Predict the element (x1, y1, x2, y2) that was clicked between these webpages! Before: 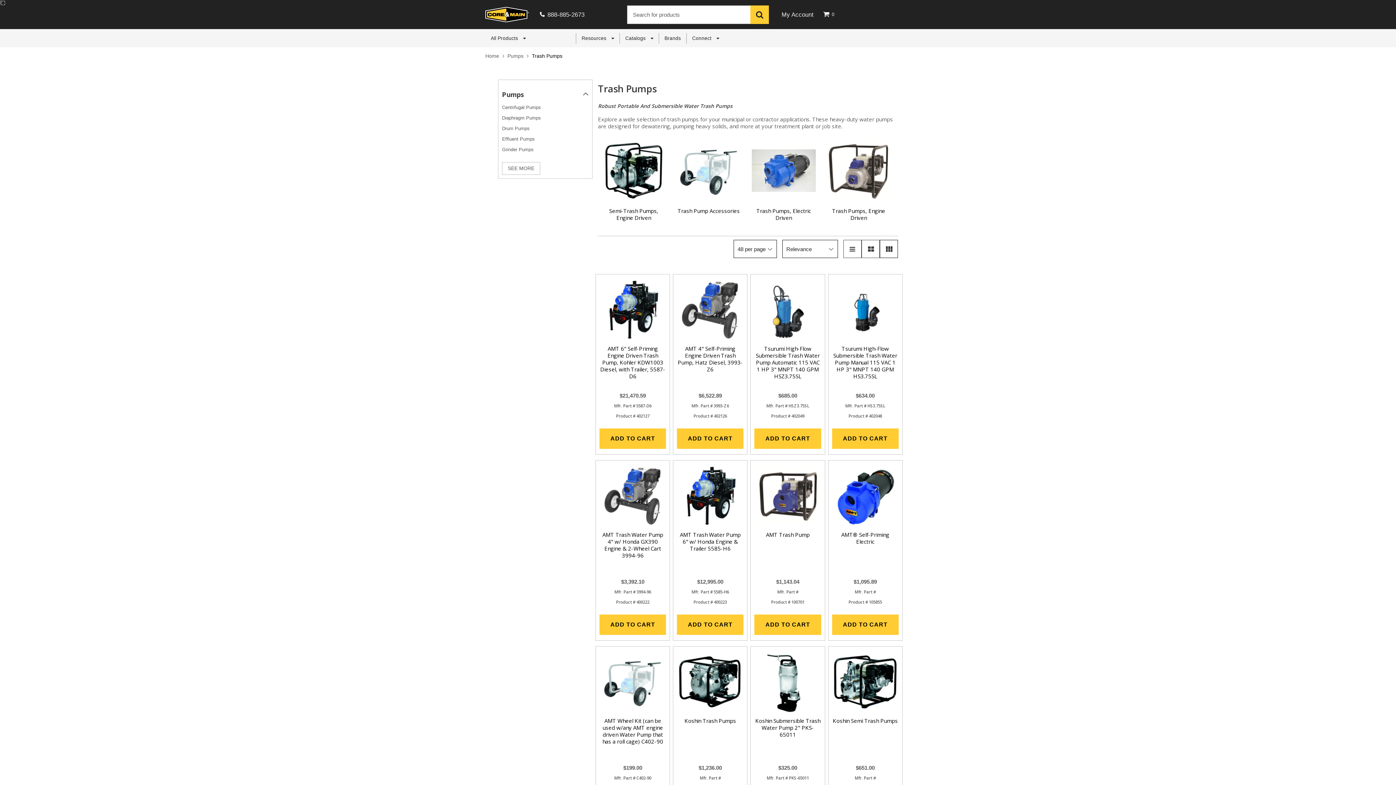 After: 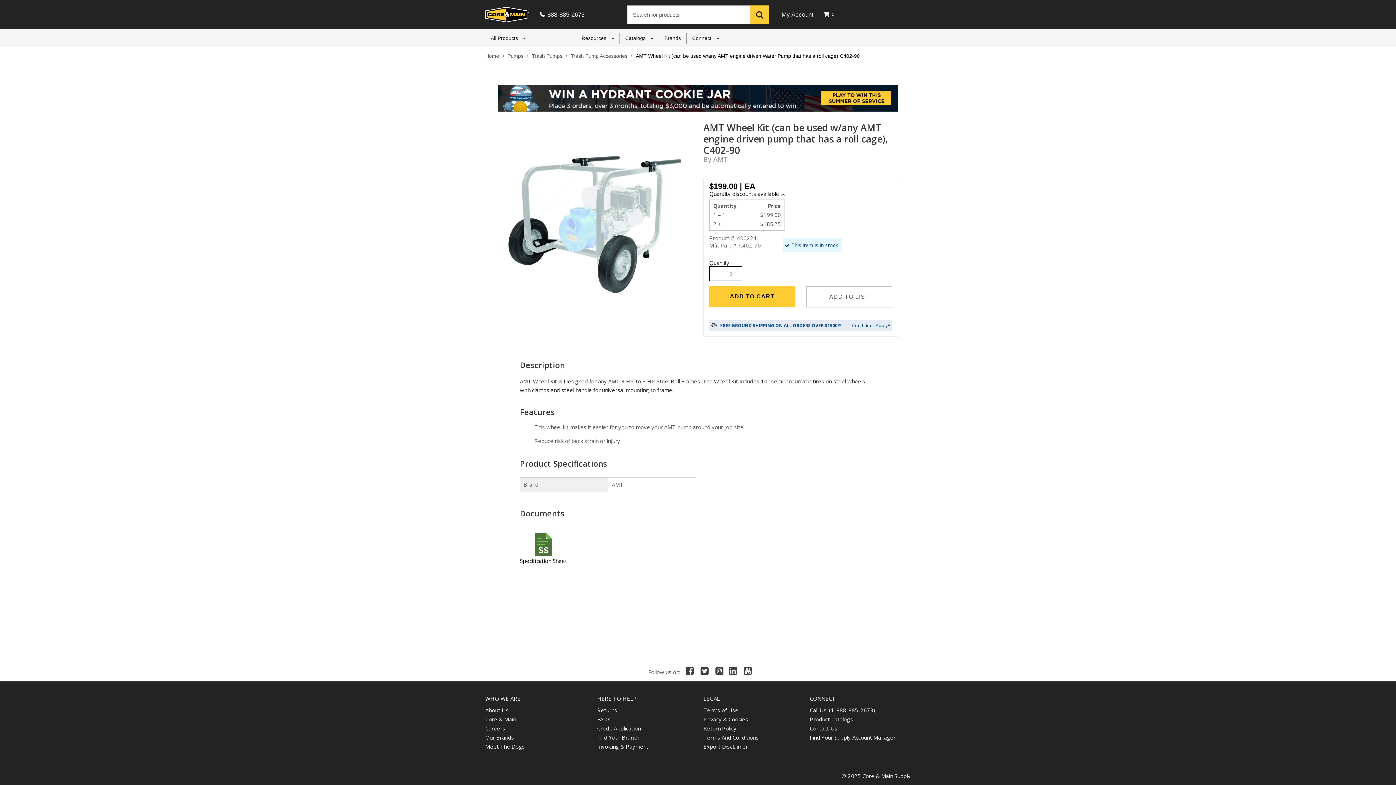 Action: bbox: (599, 533, 666, 573) label: AMT Wheel Kit (can be used w/any AMT engine driven Water Pump that has a roll cage) C402-90